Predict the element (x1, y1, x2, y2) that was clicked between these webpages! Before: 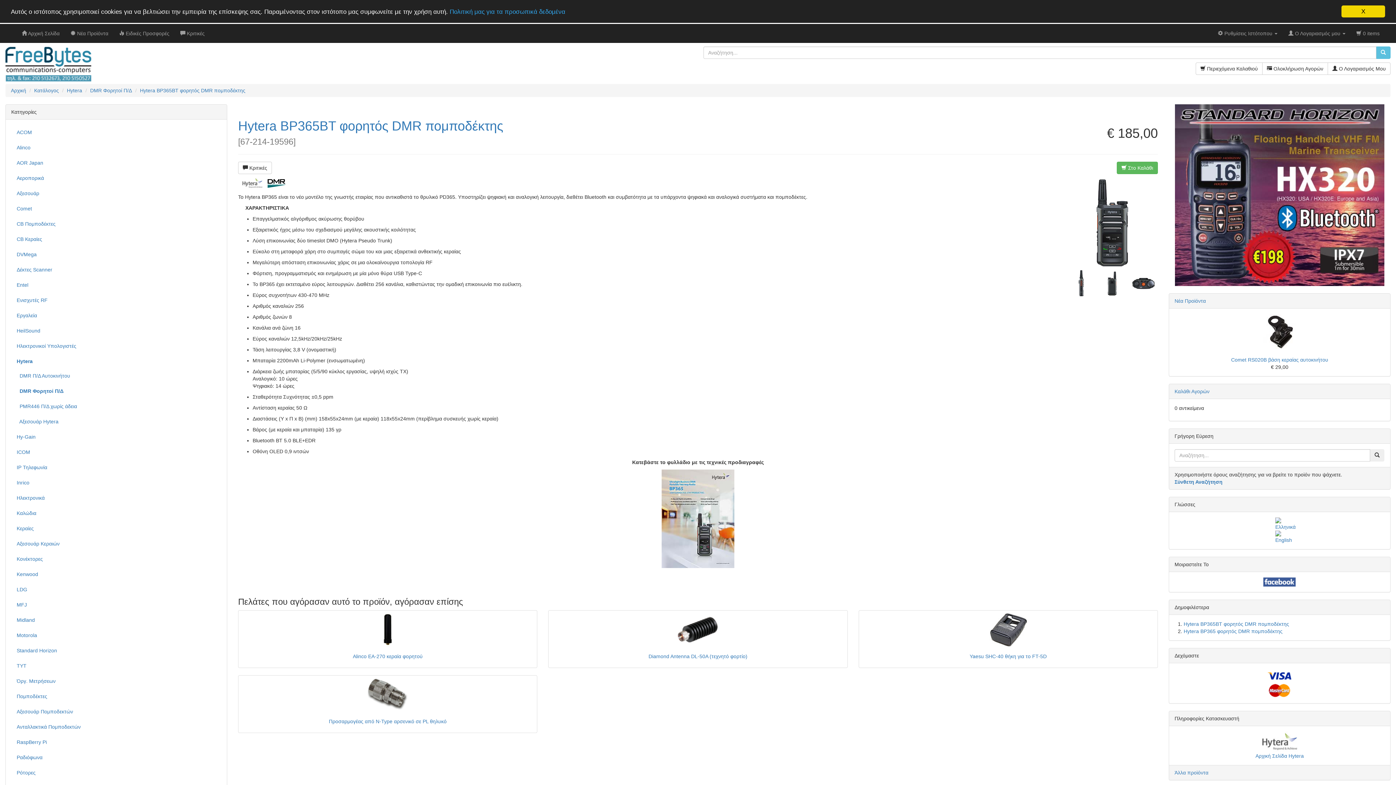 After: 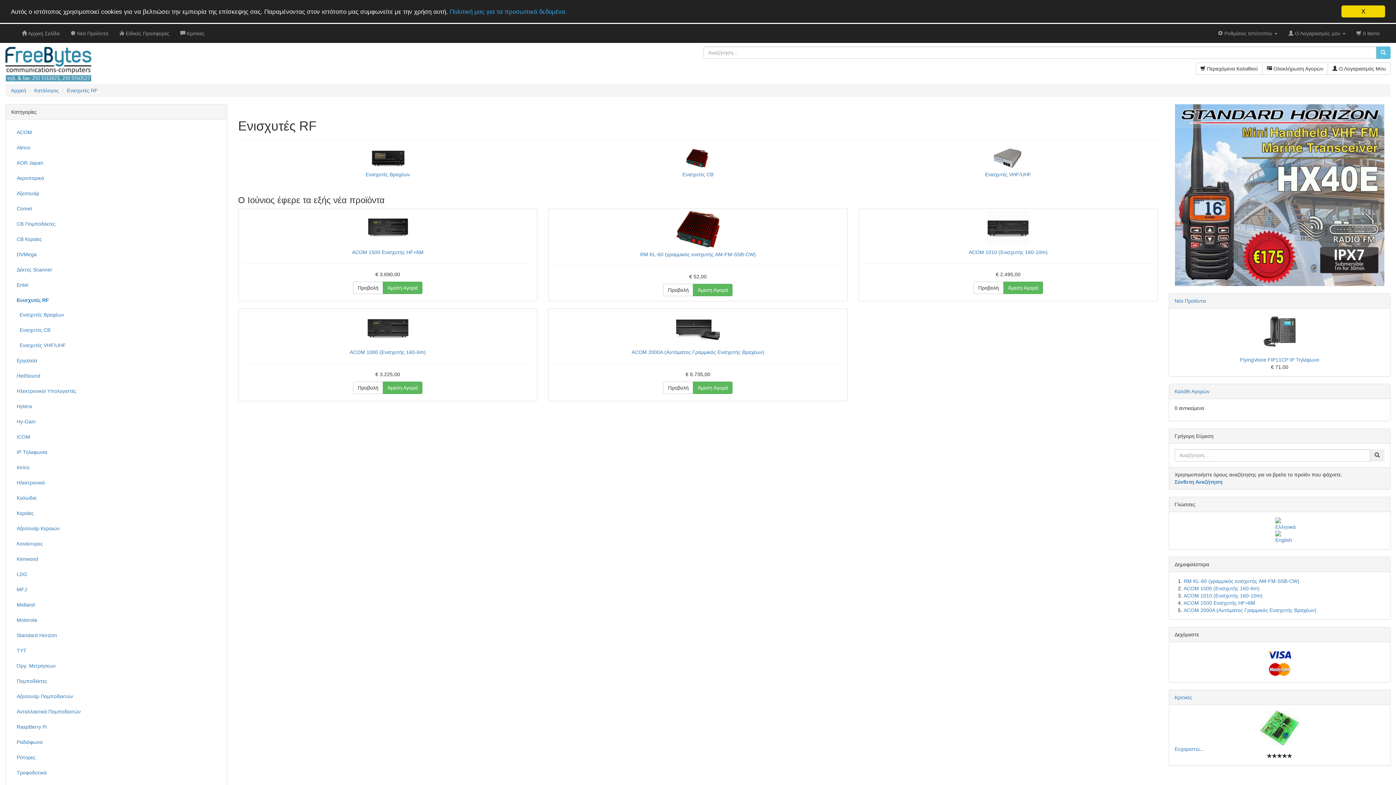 Action: label: Ενισχυτές RF bbox: (11, 293, 221, 307)